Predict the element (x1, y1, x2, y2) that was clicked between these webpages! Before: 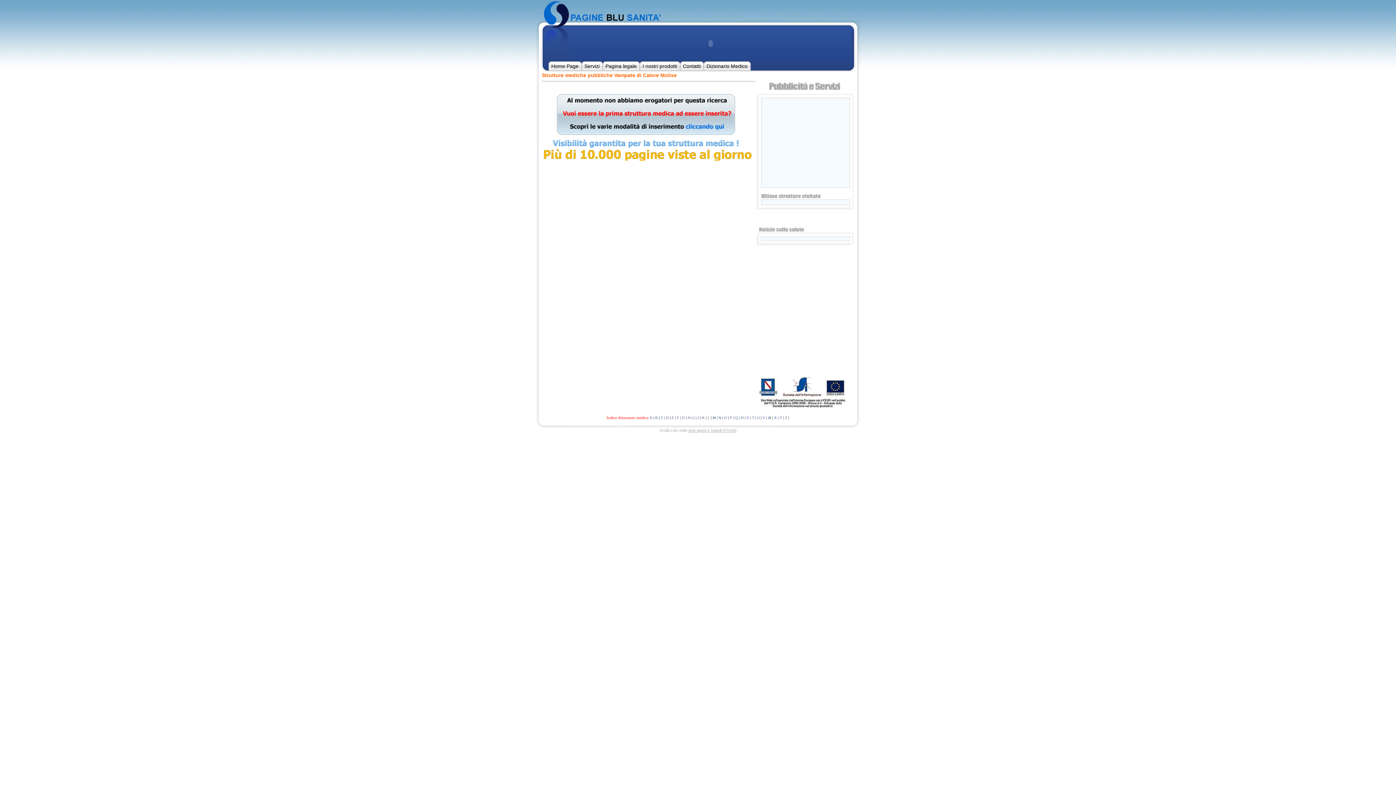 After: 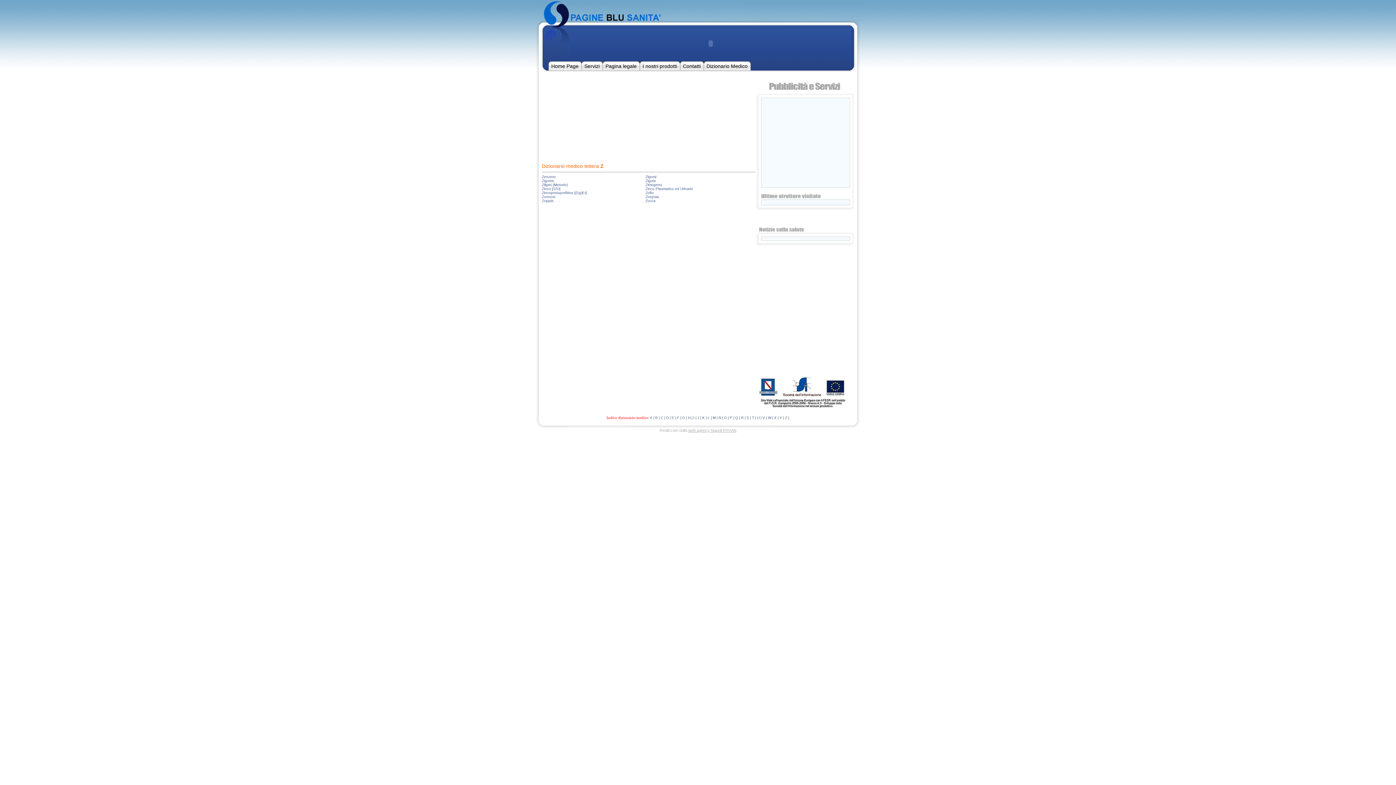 Action: bbox: (785, 416, 787, 420) label: Z